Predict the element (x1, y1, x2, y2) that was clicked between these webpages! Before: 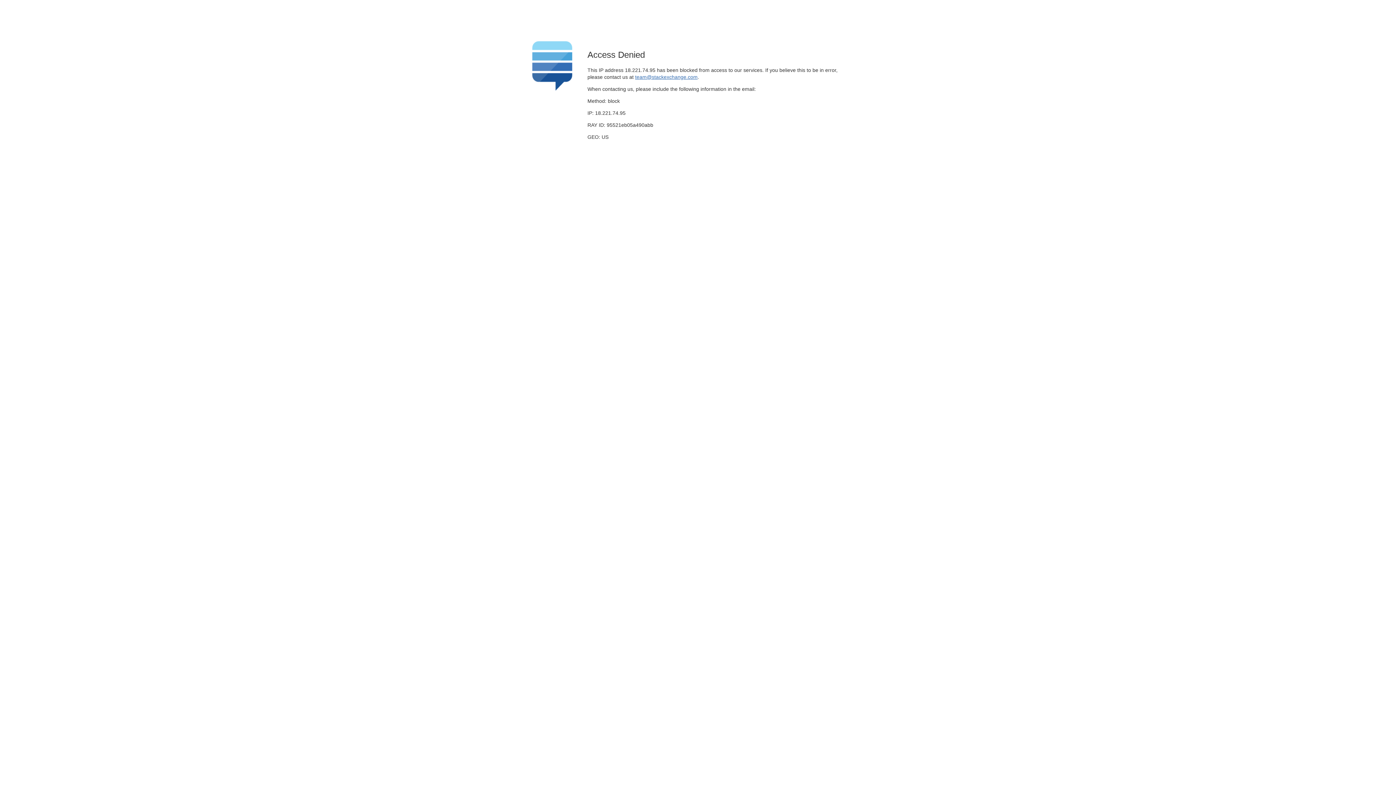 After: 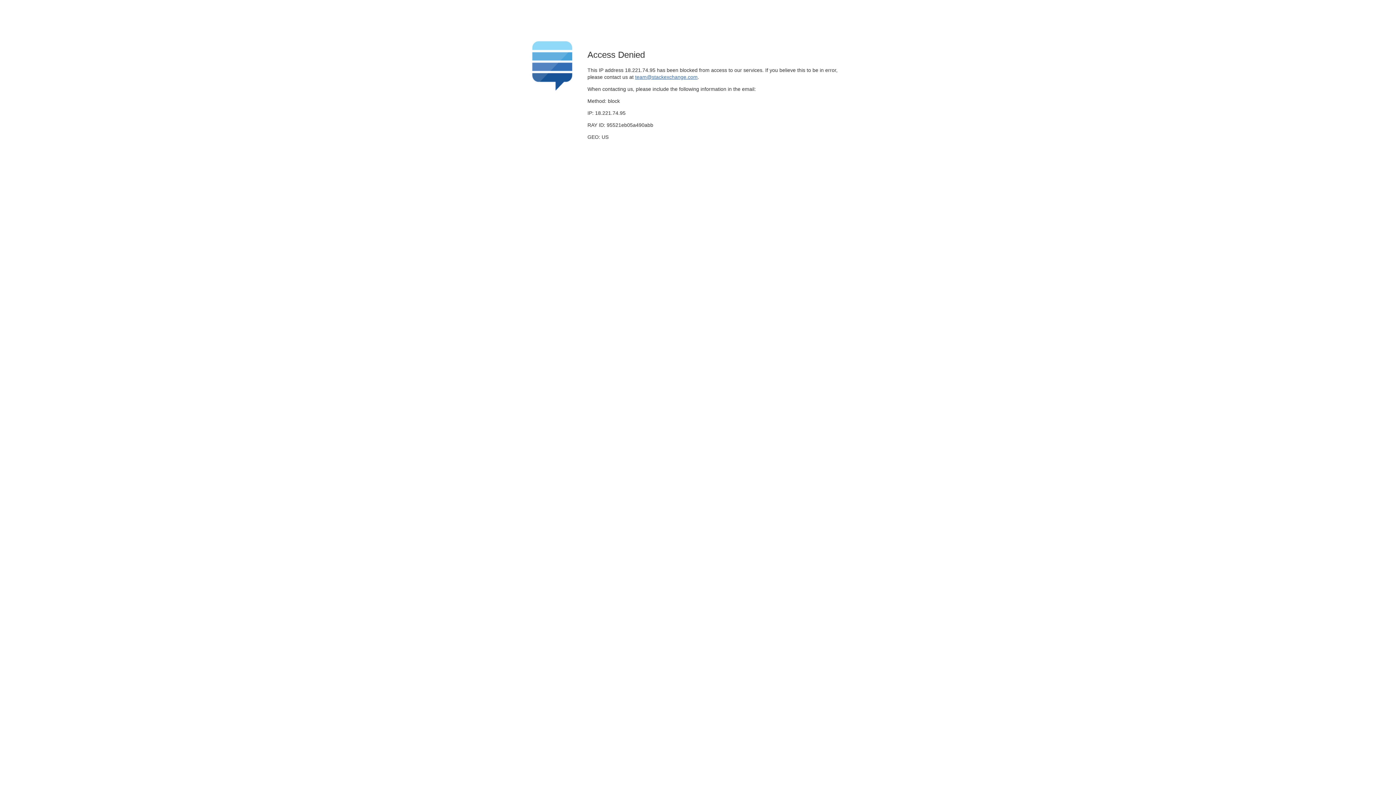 Action: bbox: (635, 74, 697, 79) label: team@stackexchange.com